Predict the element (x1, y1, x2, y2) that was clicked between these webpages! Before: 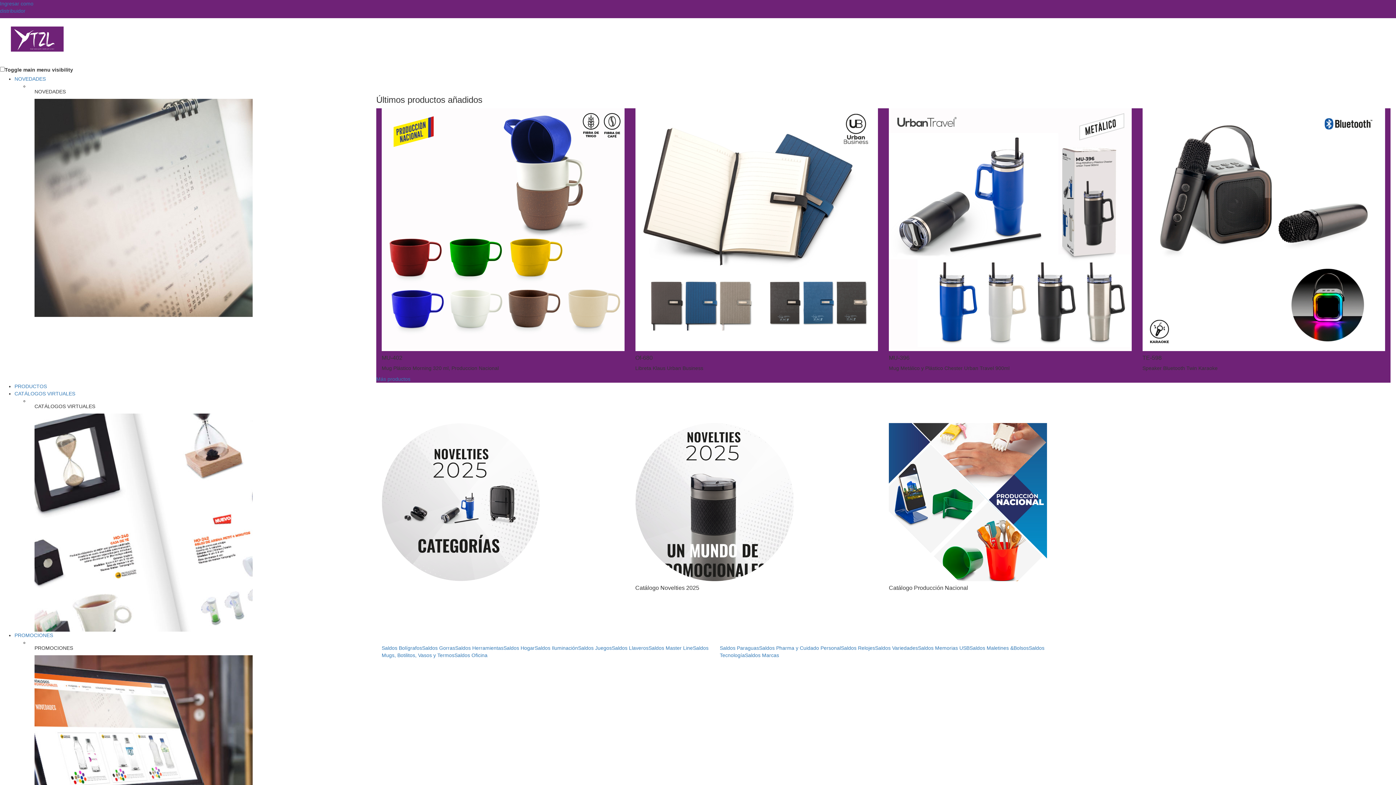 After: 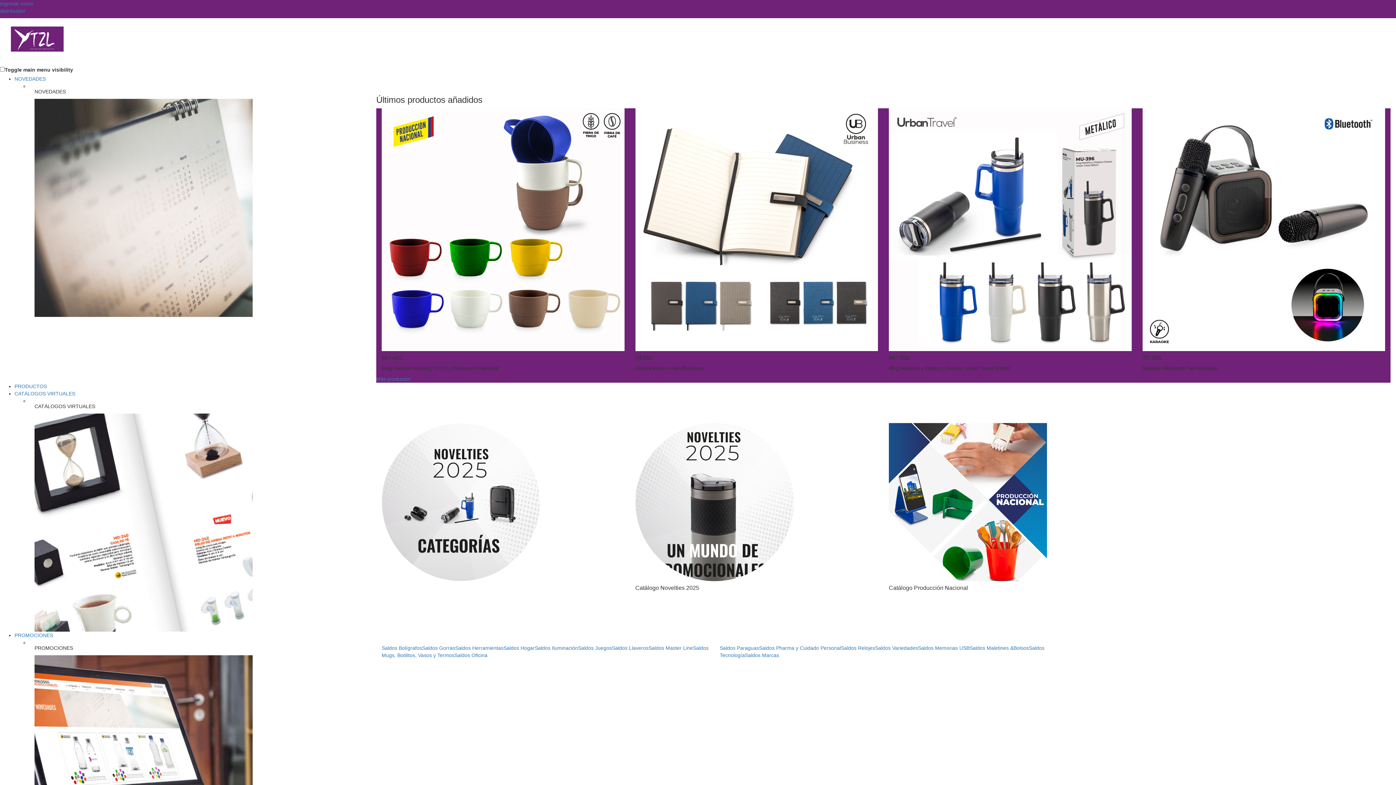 Action: bbox: (1142, 108, 1385, 351)